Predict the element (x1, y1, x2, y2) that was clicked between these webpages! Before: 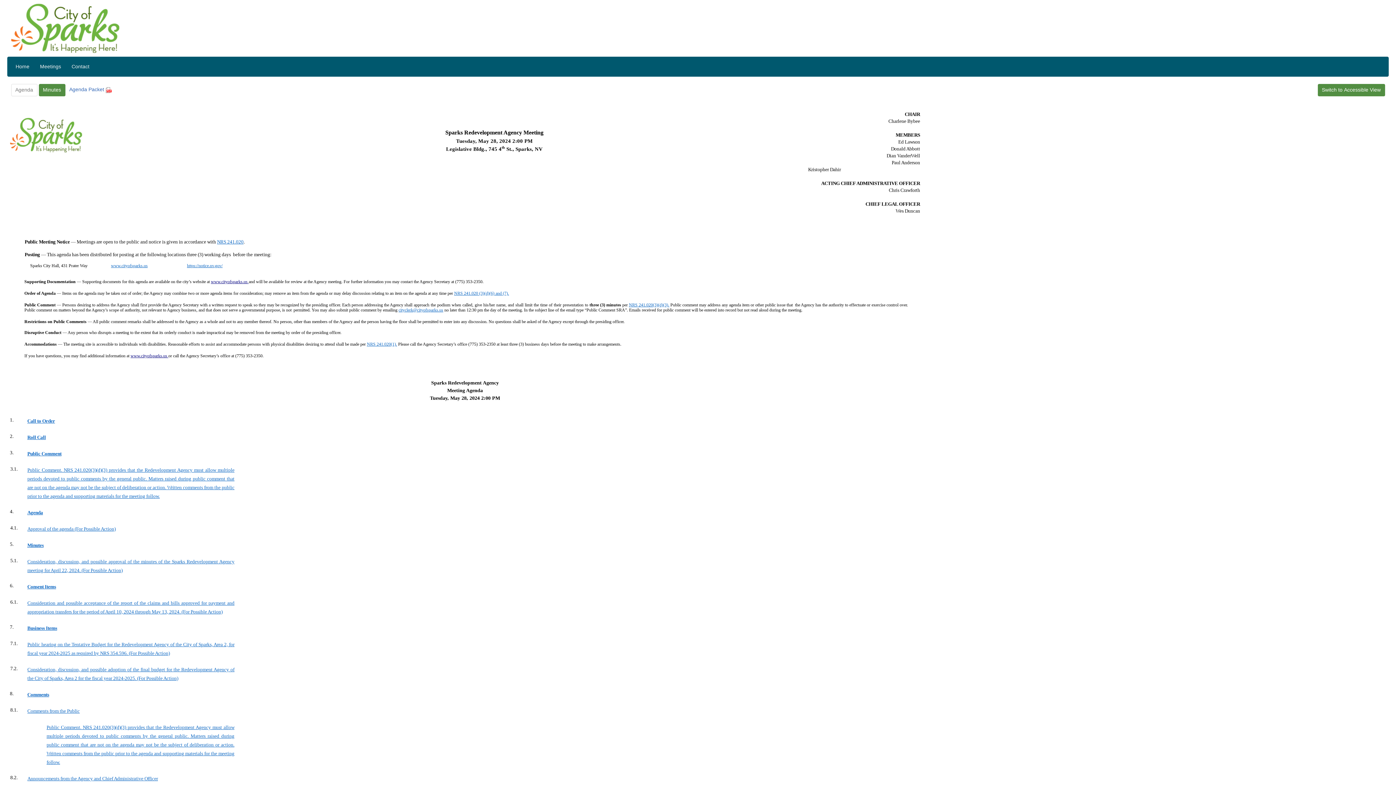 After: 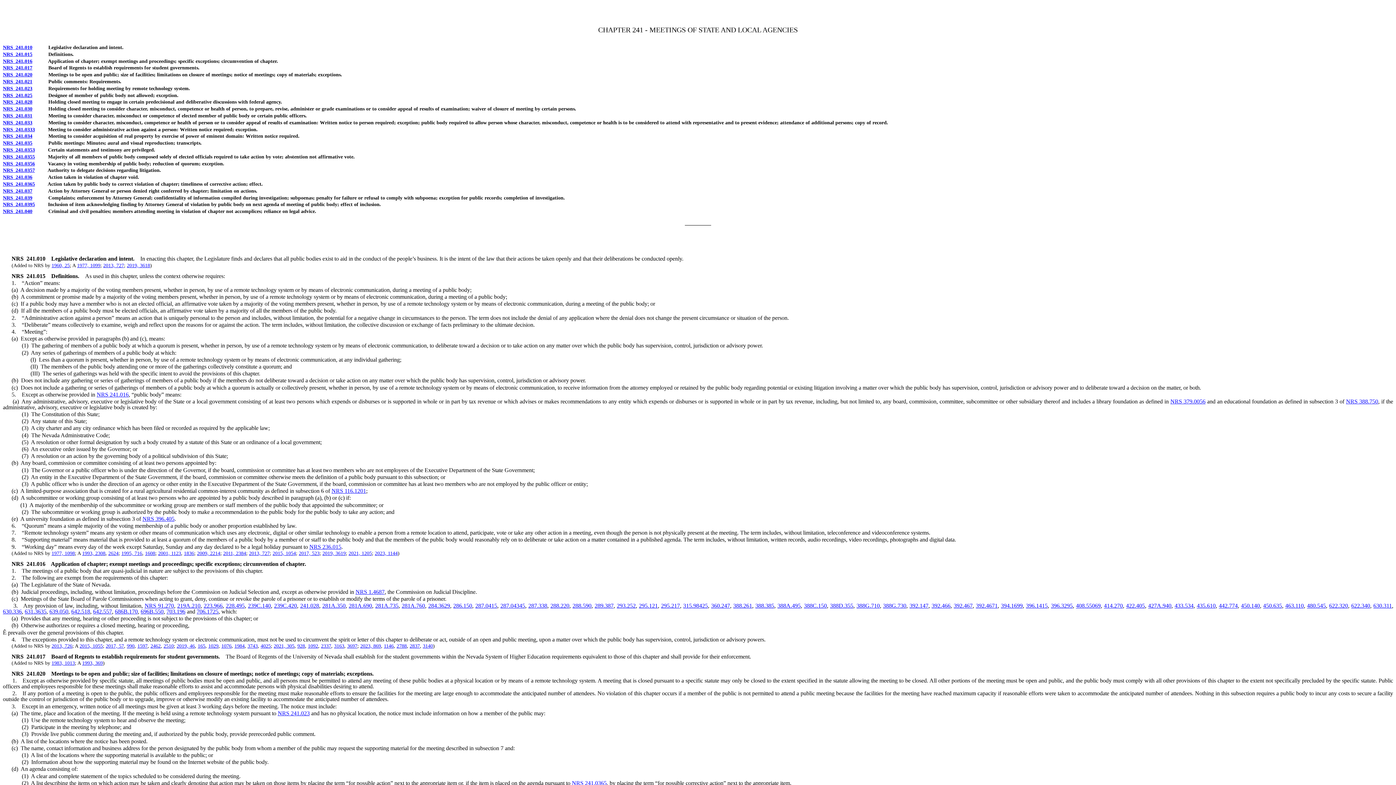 Action: label: NRS 241.020 bbox: (217, 239, 243, 244)